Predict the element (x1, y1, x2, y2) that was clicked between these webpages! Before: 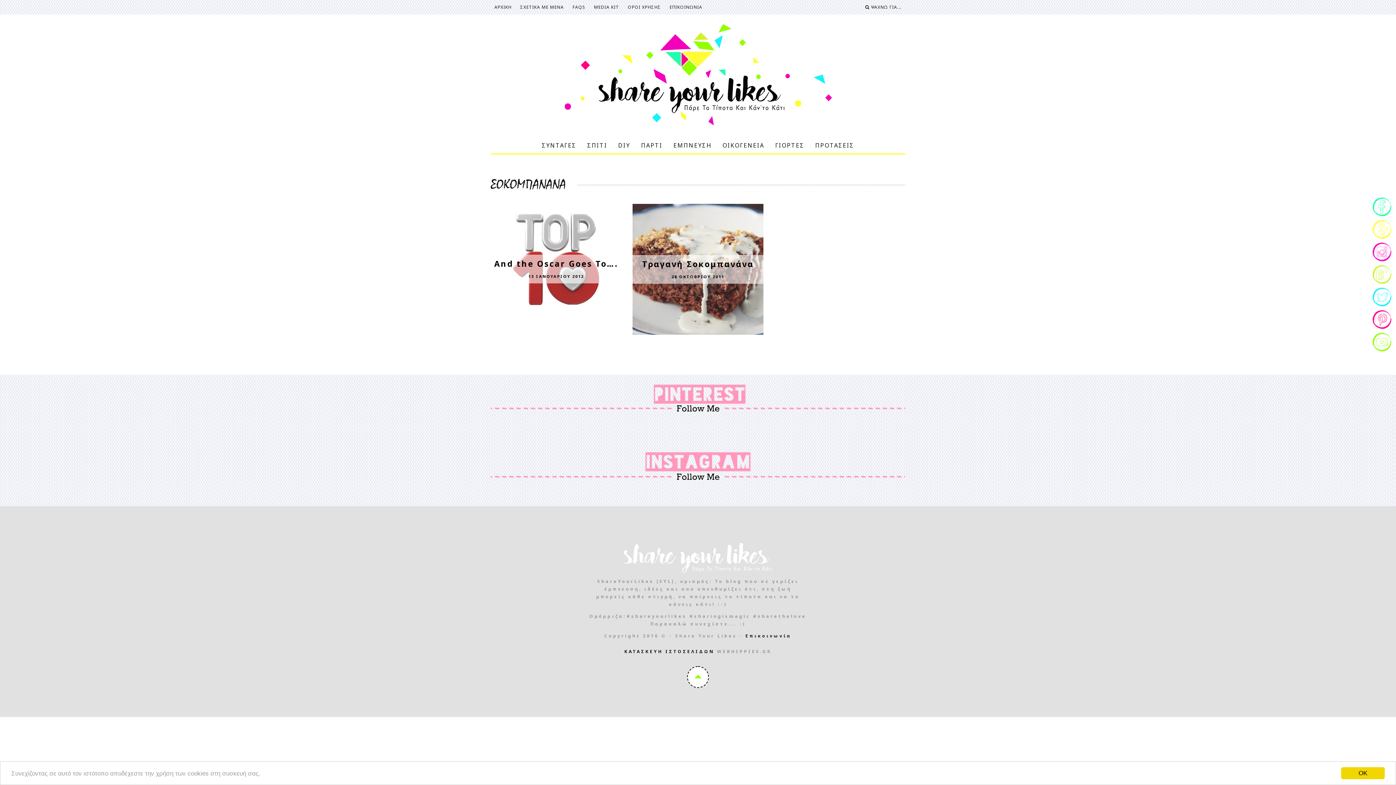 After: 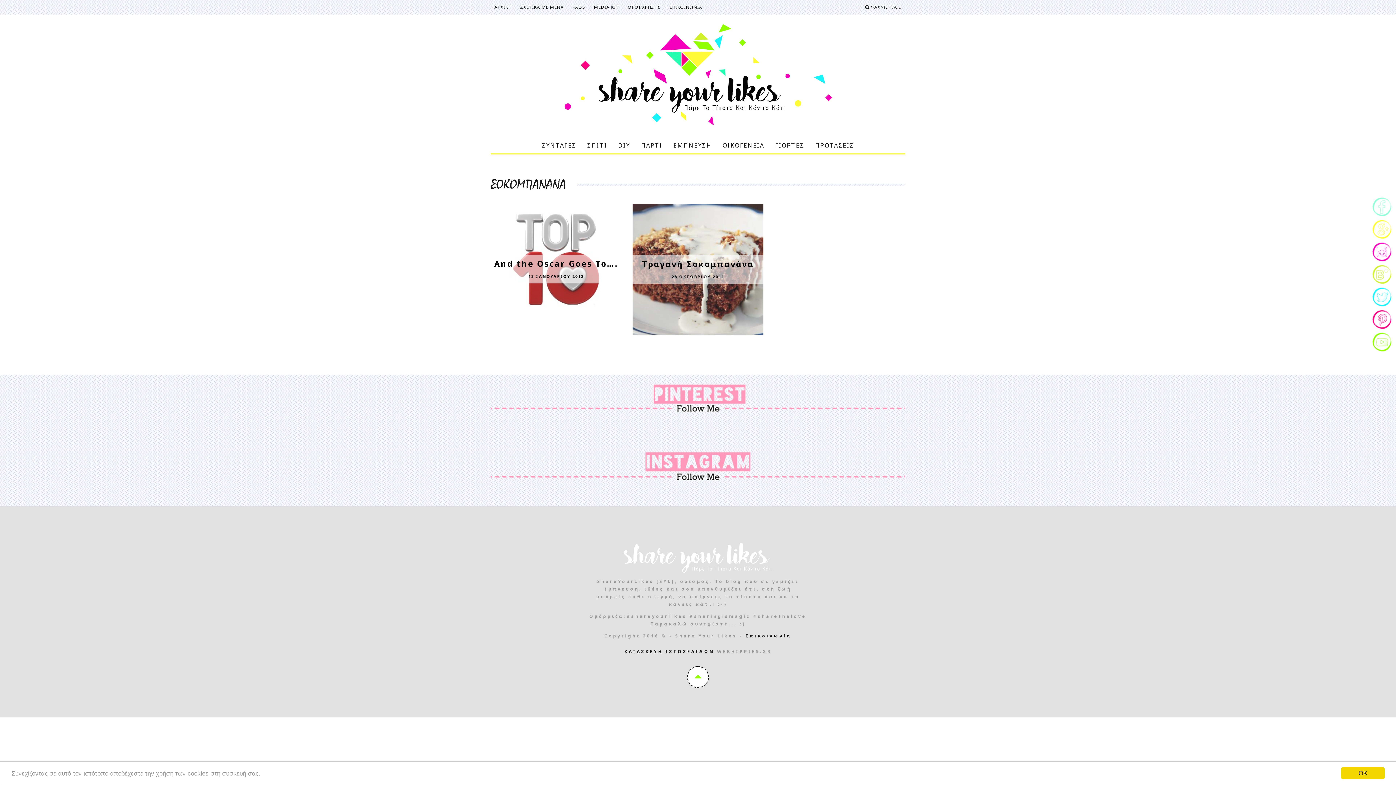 Action: bbox: (1371, 212, 1392, 218)